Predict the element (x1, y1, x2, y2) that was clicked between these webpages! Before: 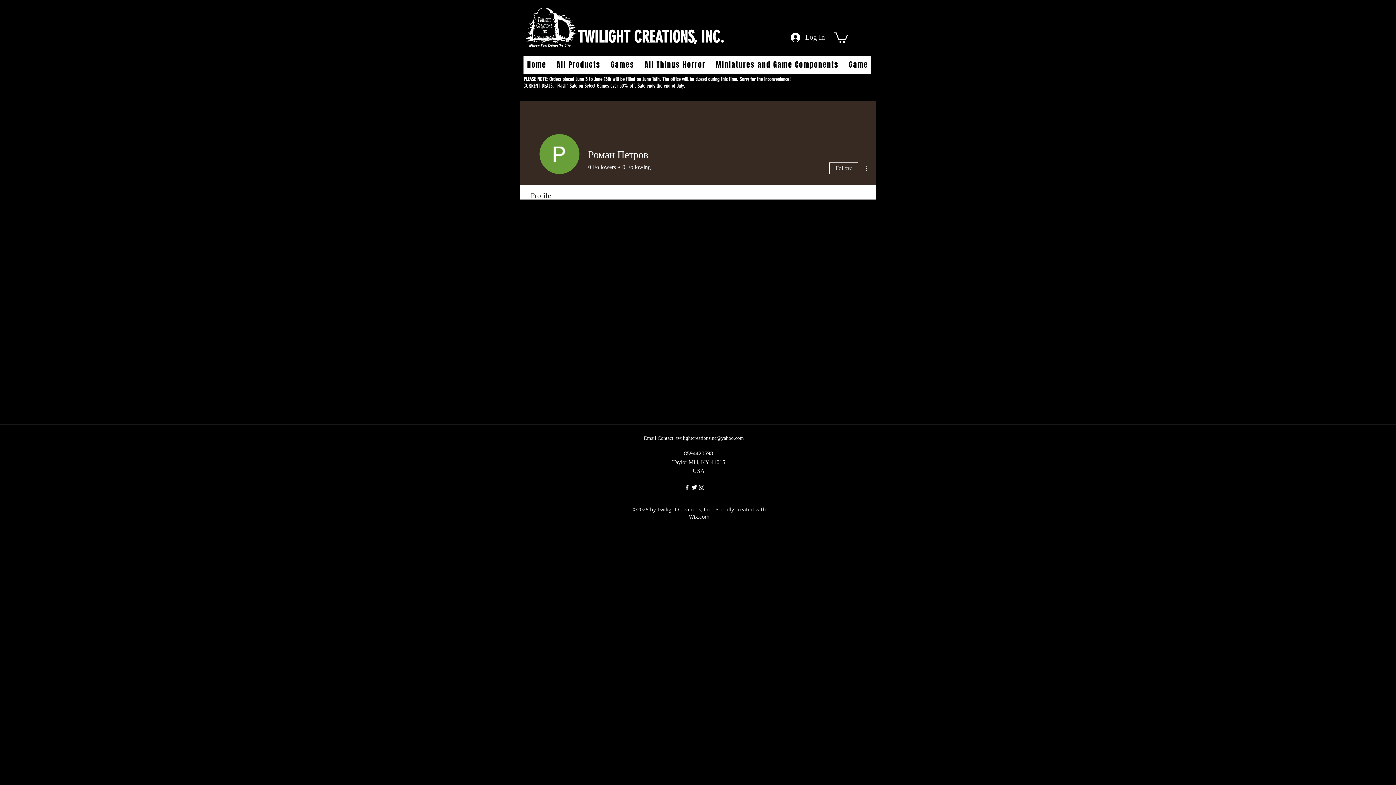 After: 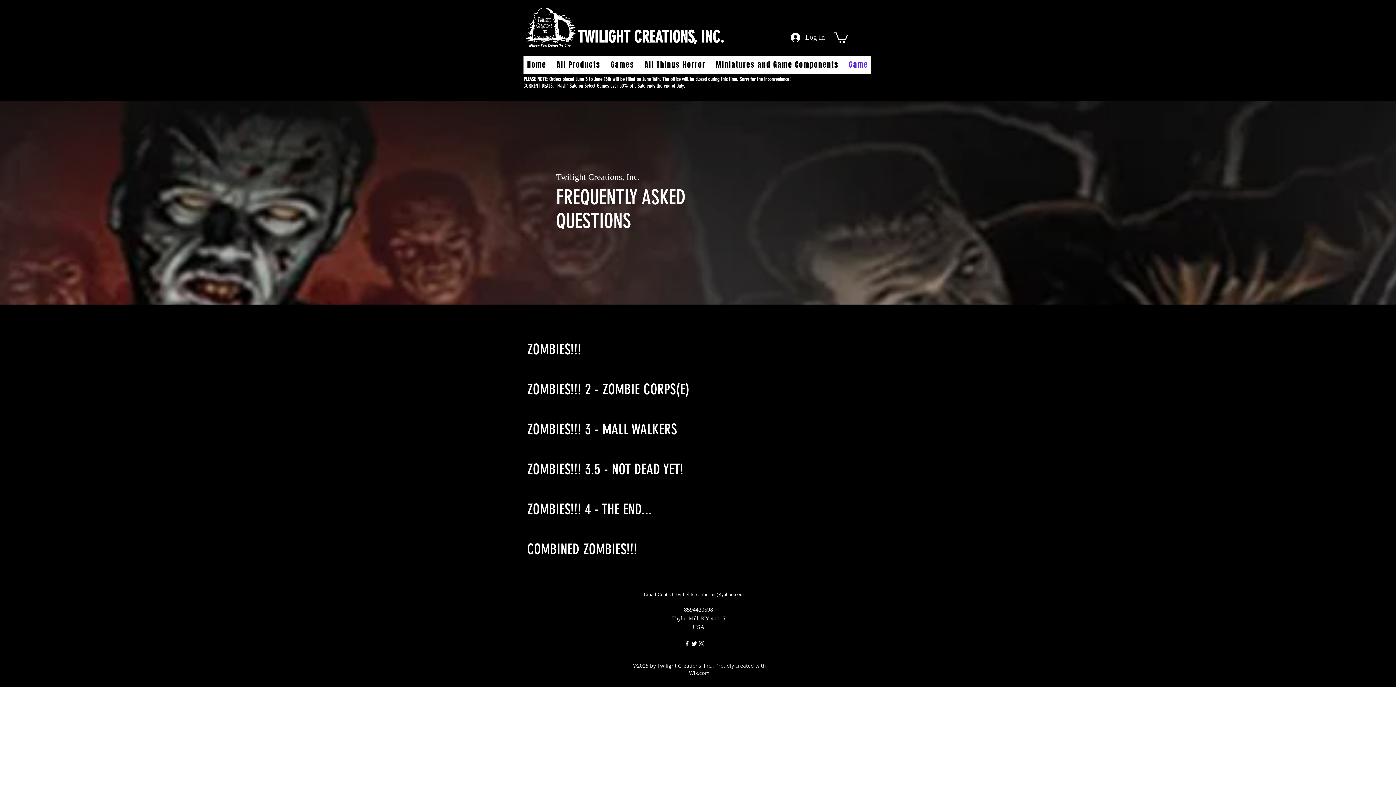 Action: bbox: (845, 55, 891, 74) label: Game FAQs